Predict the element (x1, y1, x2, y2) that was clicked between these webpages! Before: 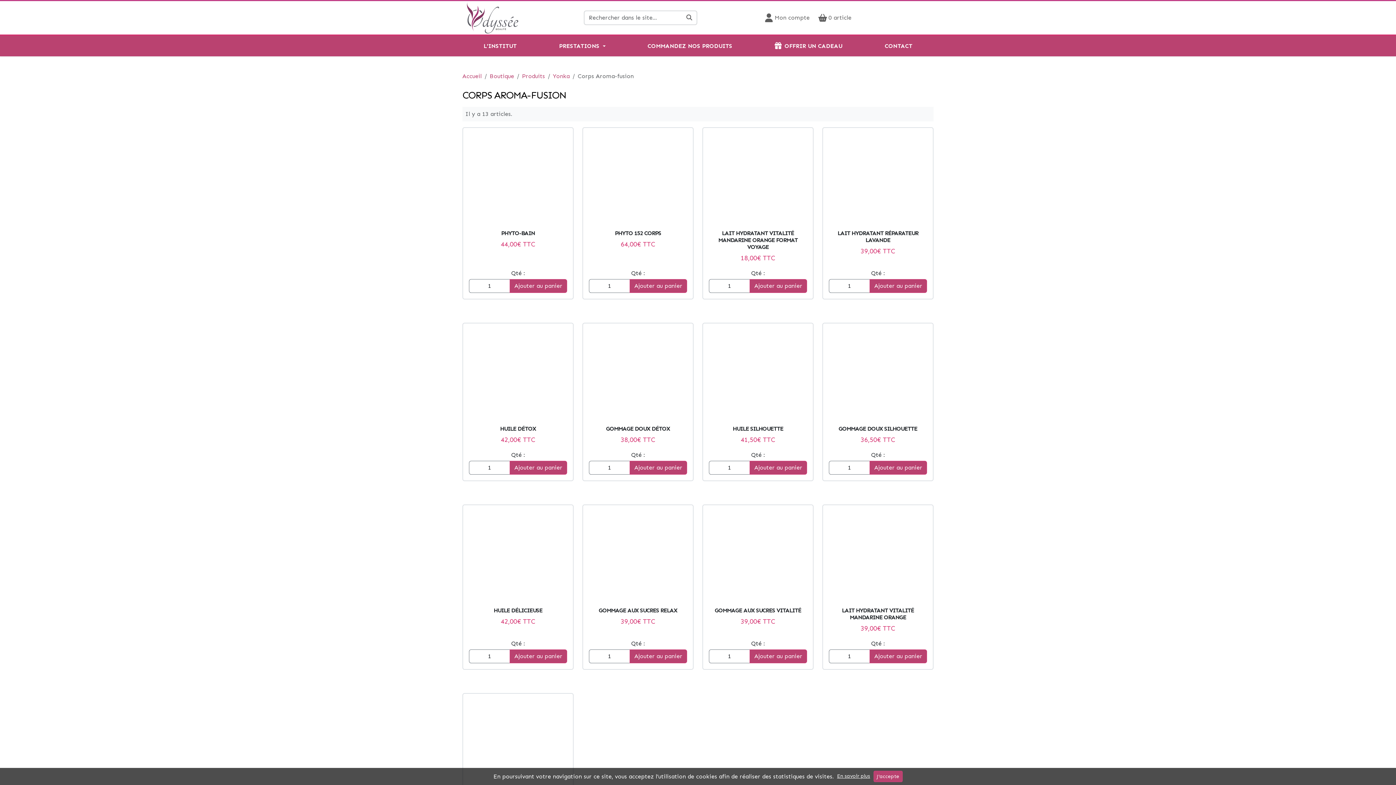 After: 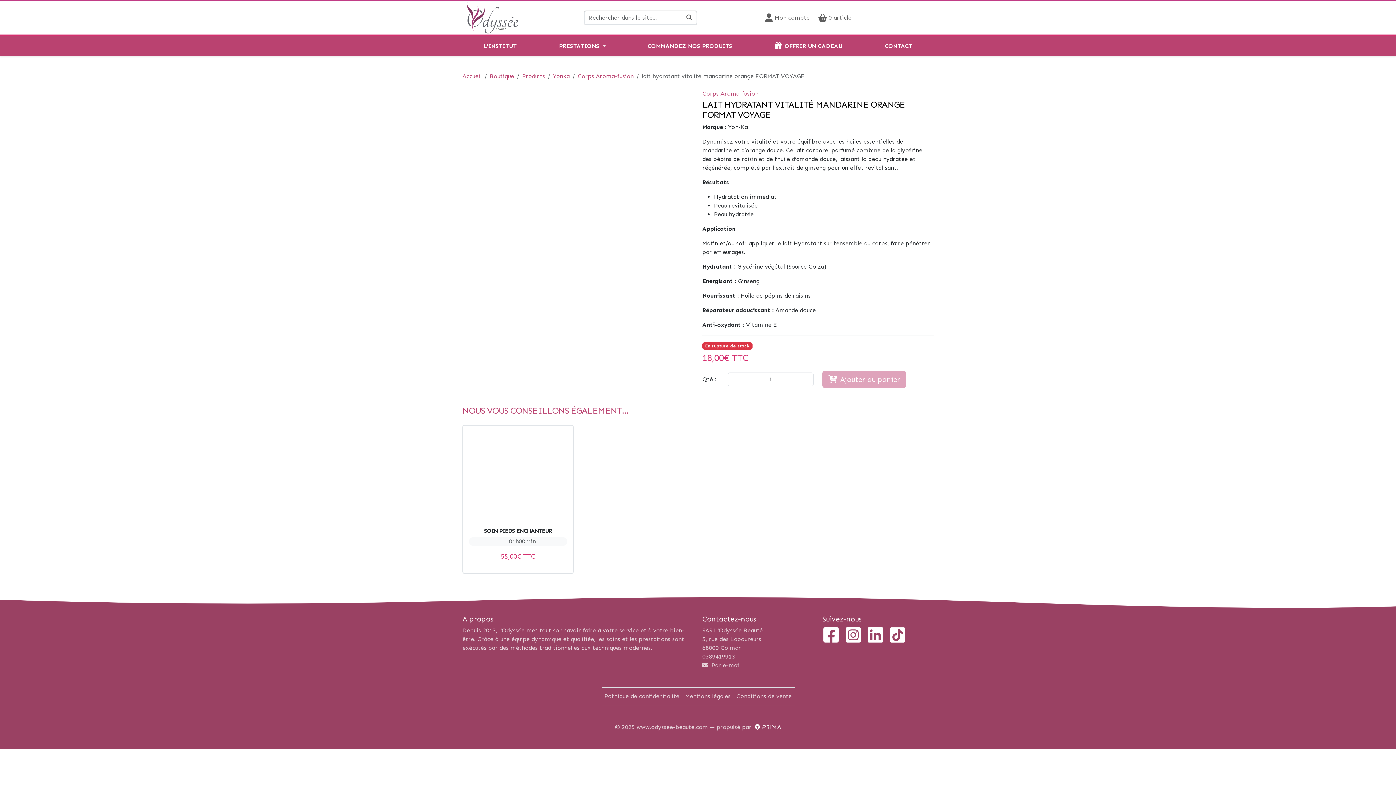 Action: bbox: (709, 229, 807, 250) label: LAIT HYDRATANT VITALITÉ MANDARINE ORANGE FORMAT VOYAGE